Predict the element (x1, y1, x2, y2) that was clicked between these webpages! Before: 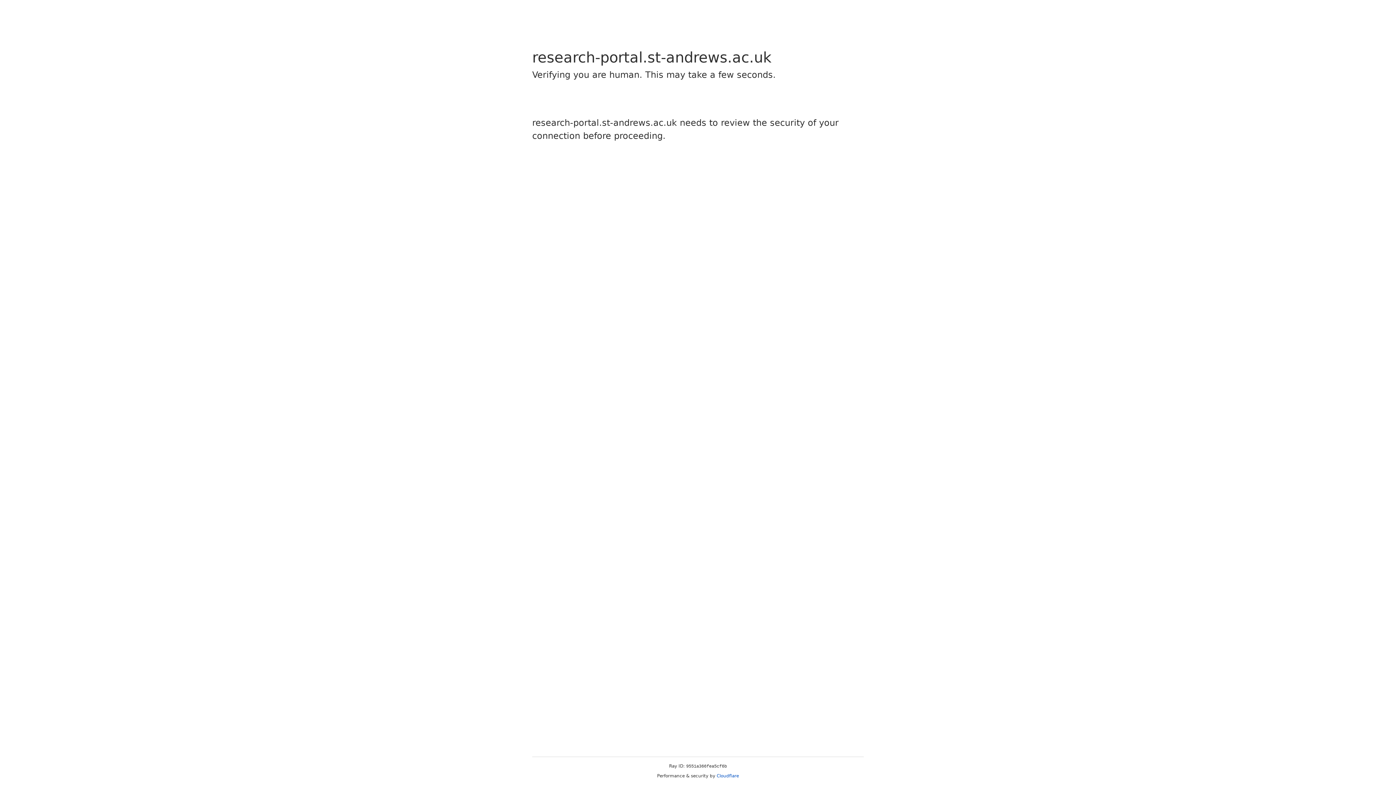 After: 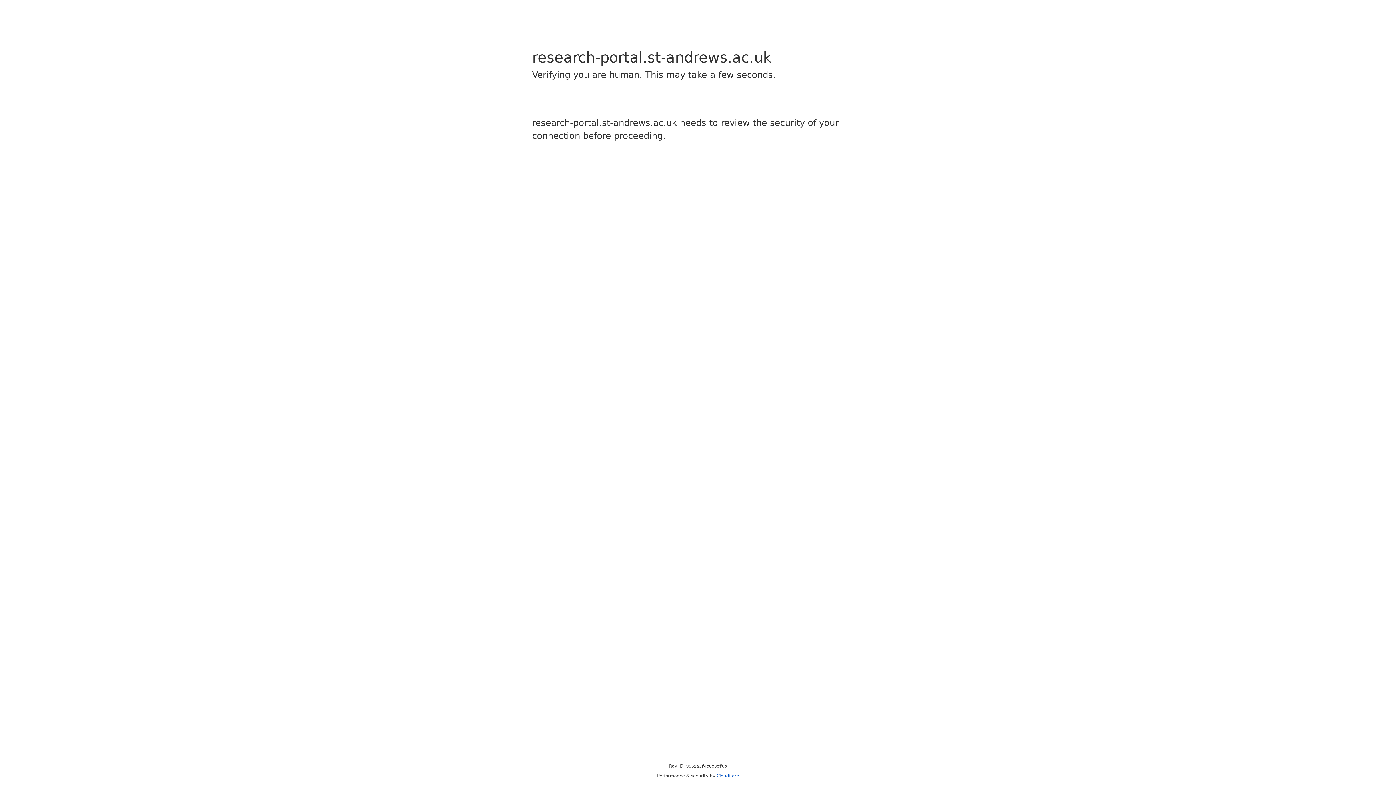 Action: bbox: (716, 773, 739, 778) label: Cloudflare